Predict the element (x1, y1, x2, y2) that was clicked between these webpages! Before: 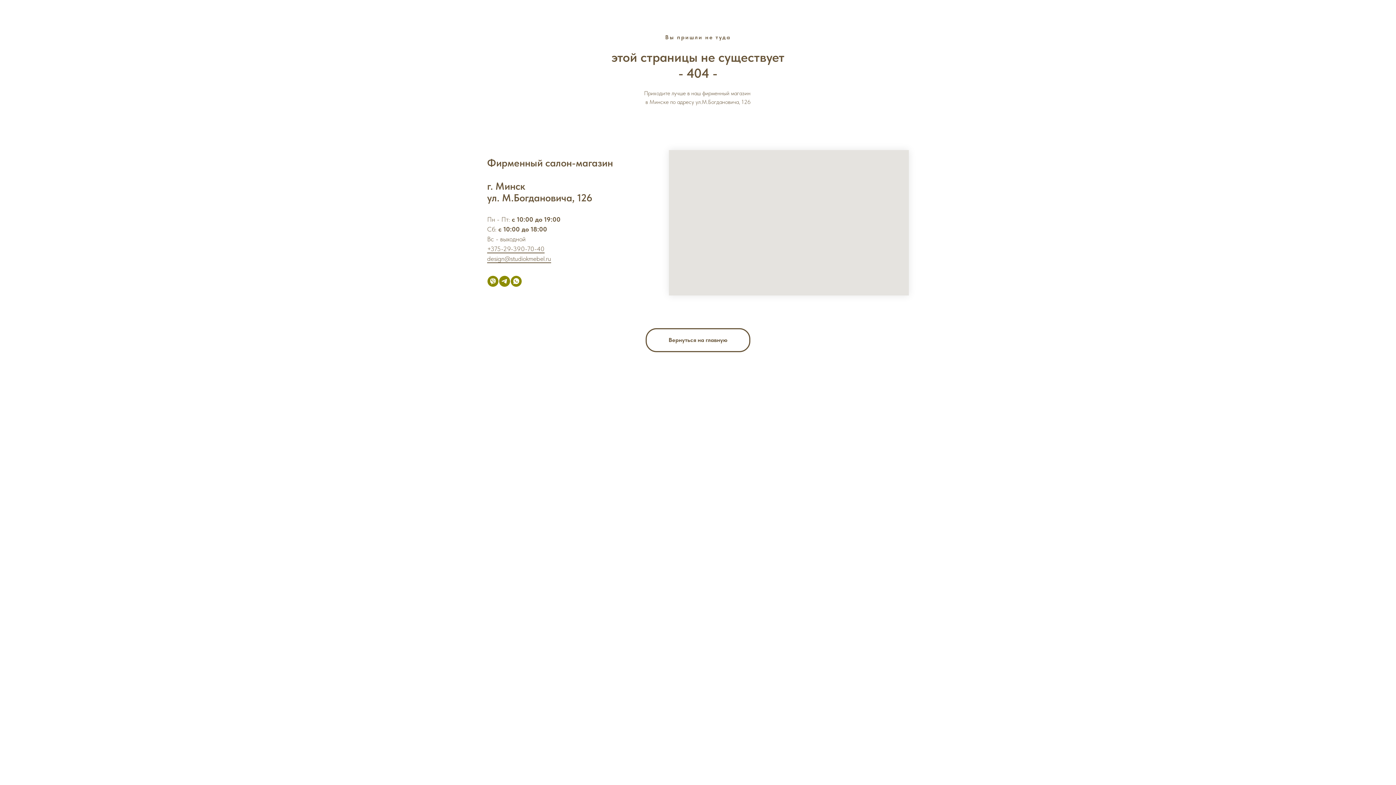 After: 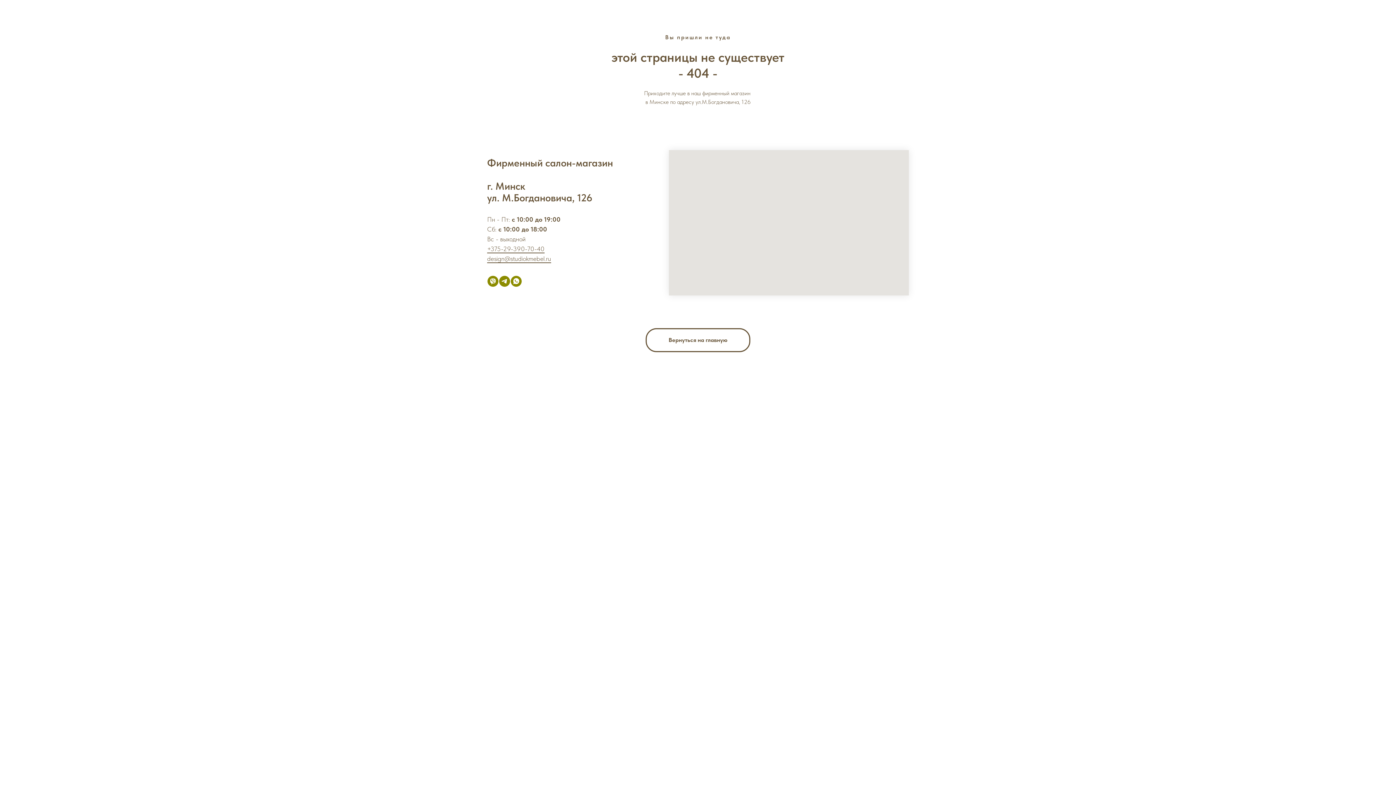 Action: label: design@studiokmebel.ru bbox: (487, 254, 551, 263)